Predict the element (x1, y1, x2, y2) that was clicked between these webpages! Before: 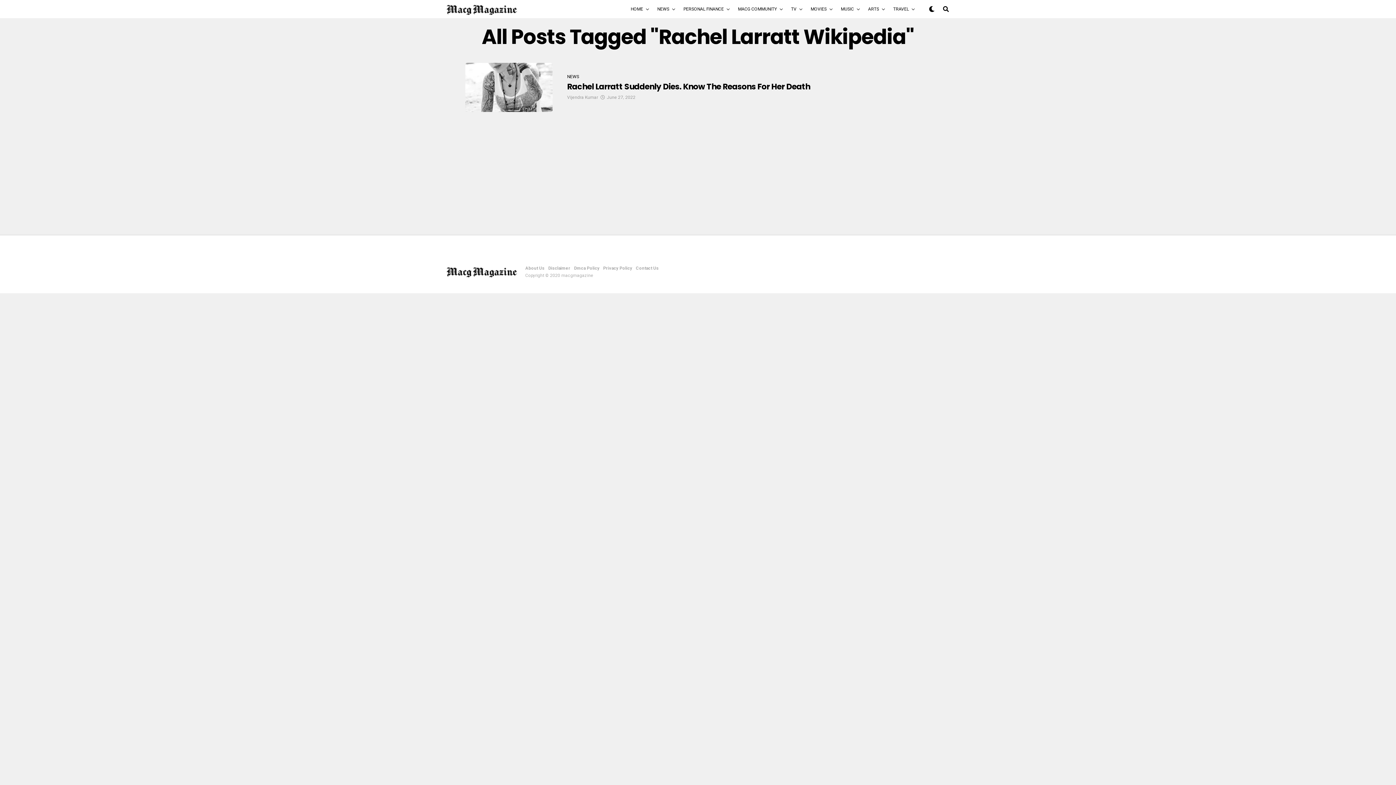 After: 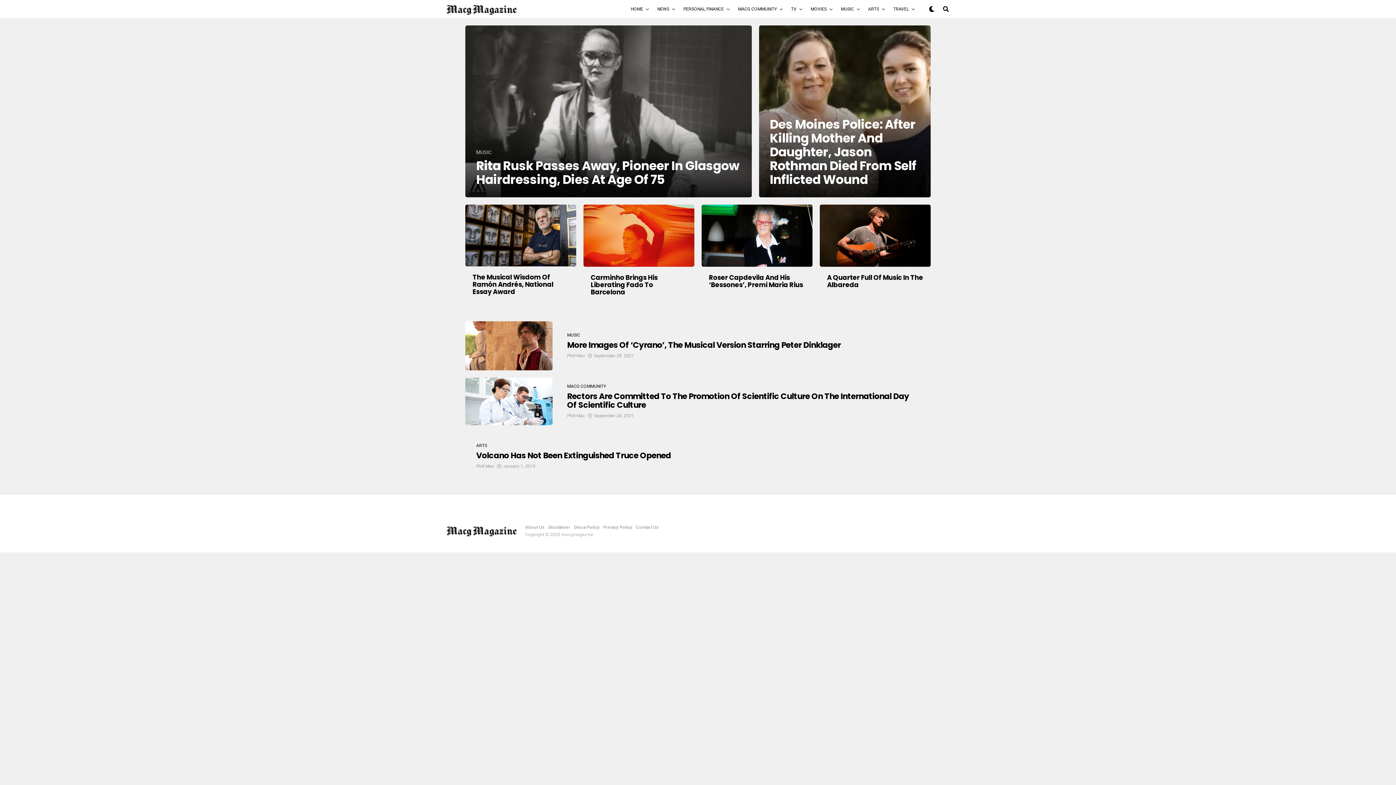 Action: bbox: (837, 0, 857, 18) label: MUSIC